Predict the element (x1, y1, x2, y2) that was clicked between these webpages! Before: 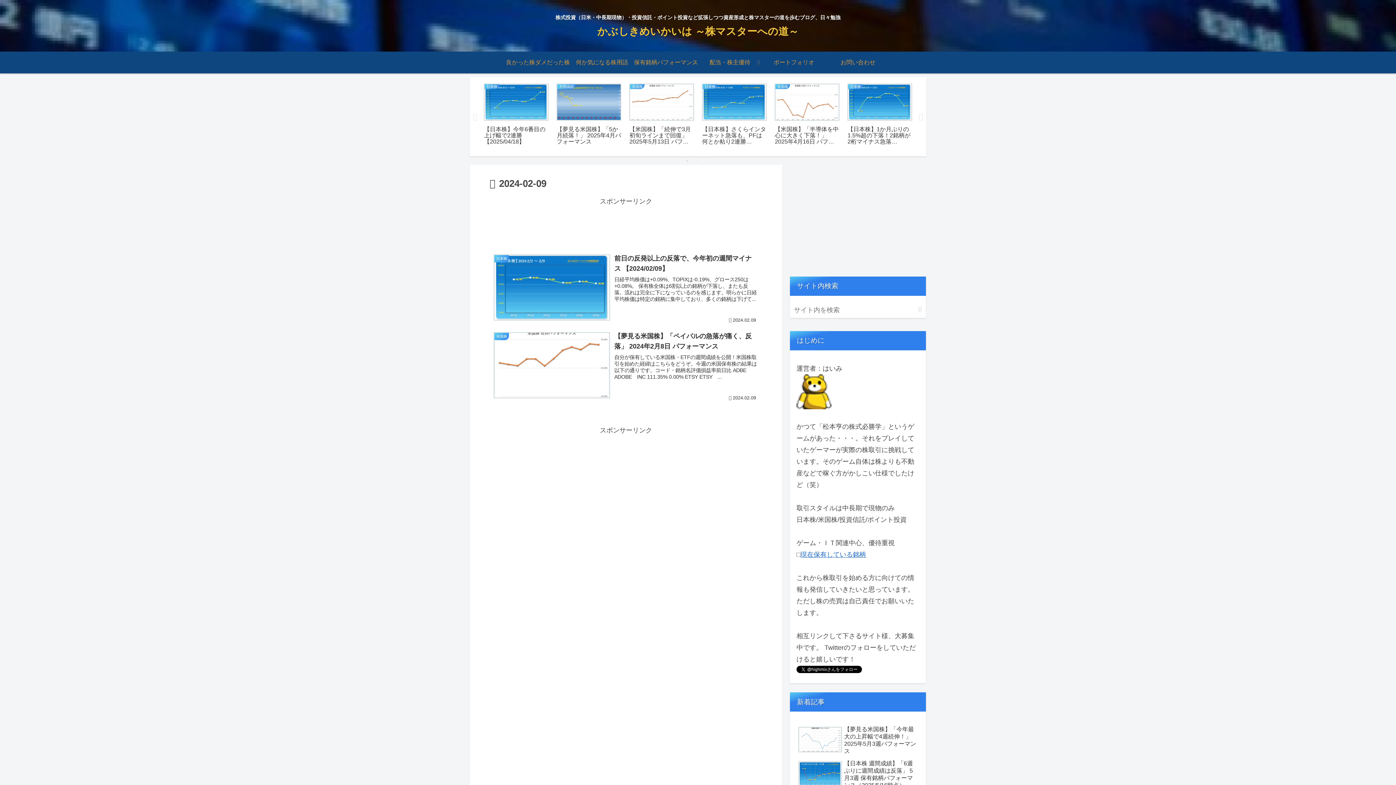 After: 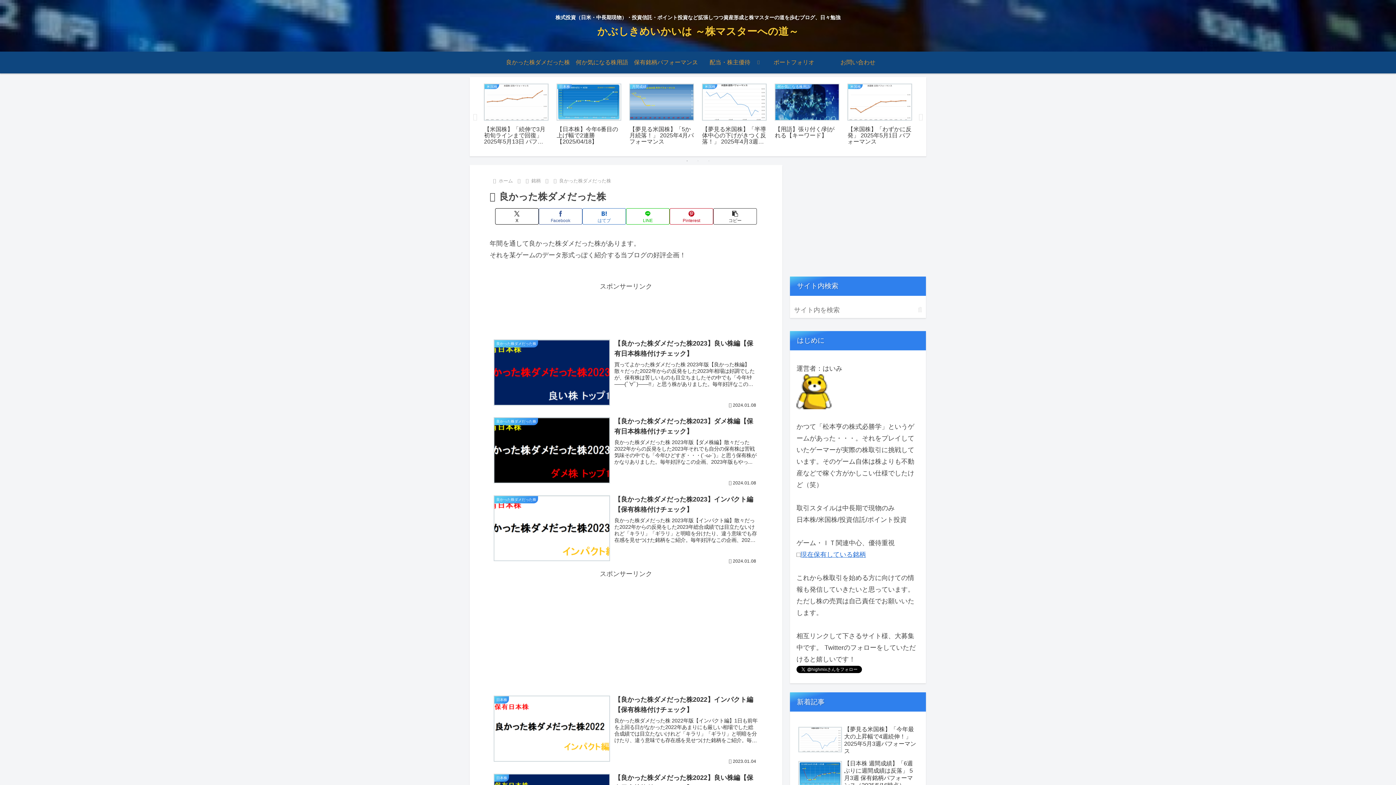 Action: bbox: (506, 51, 570, 73) label: 良かった株ダメだった株